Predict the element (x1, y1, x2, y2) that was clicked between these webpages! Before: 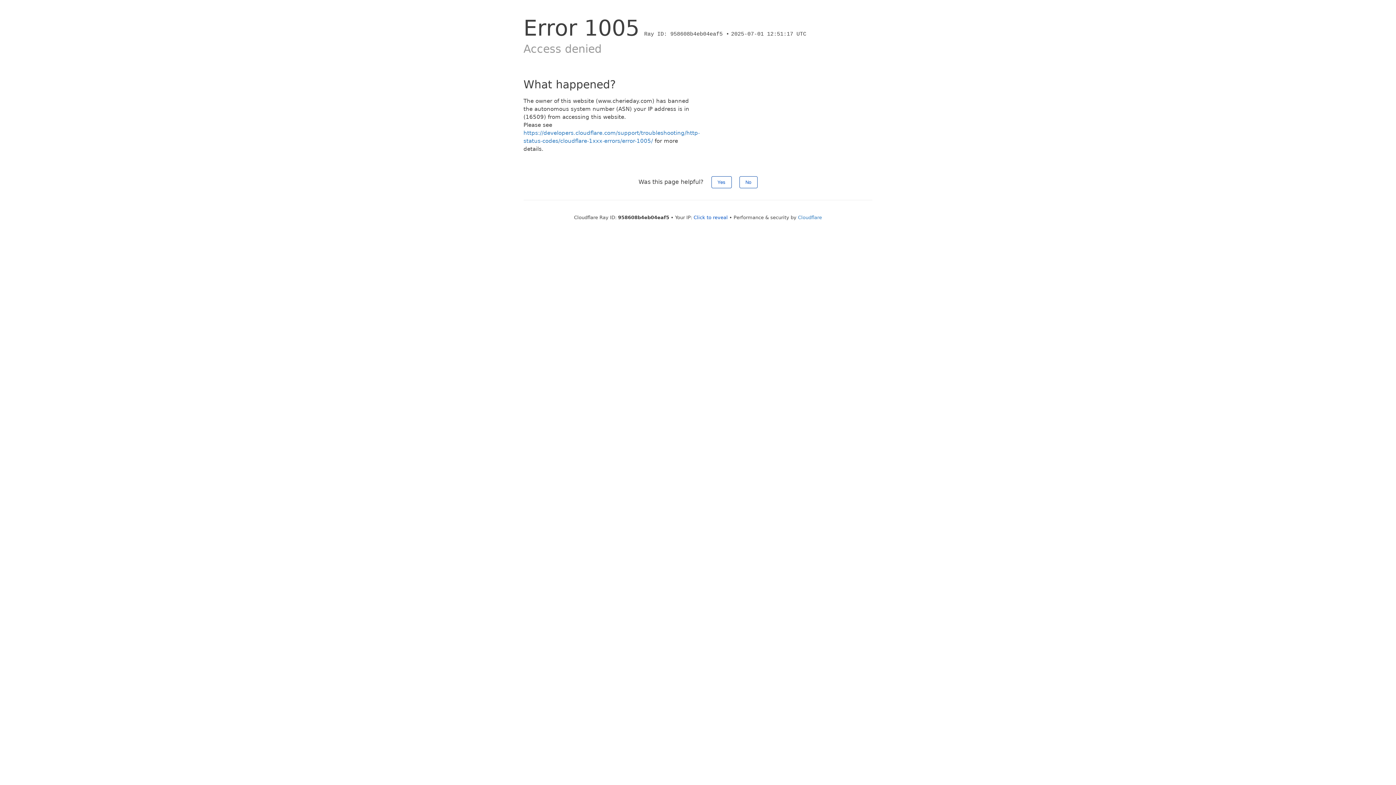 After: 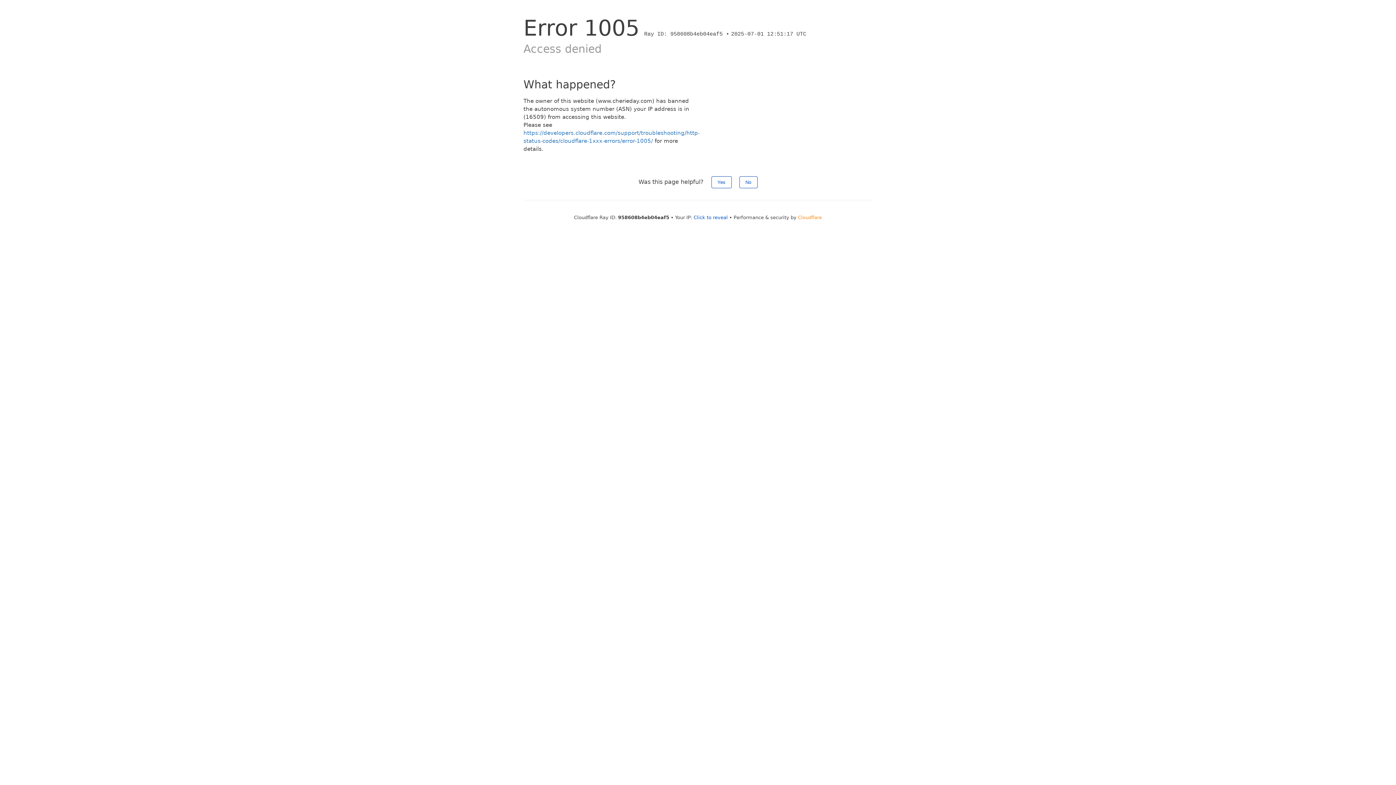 Action: label: Cloudflare bbox: (798, 214, 822, 220)